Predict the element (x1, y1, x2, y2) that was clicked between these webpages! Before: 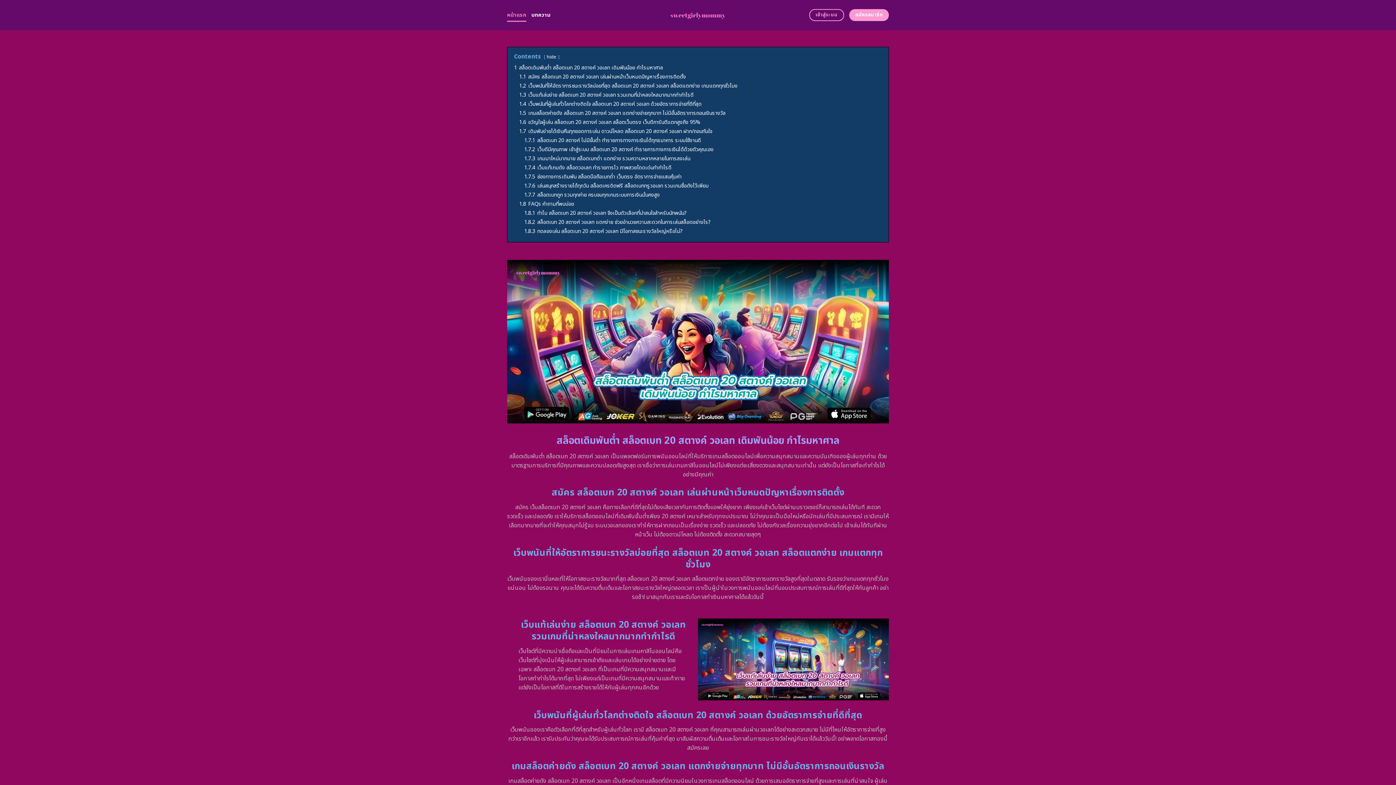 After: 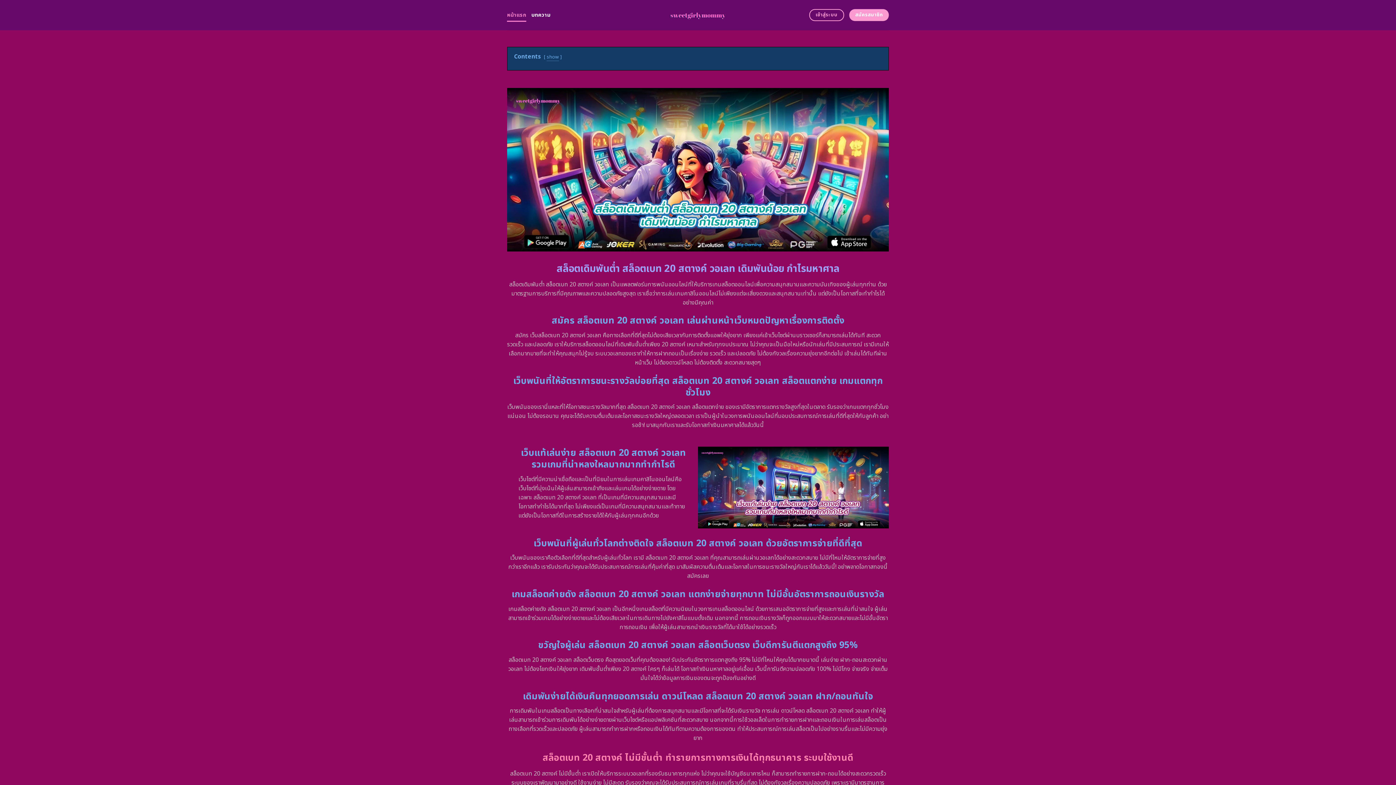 Action: label: hide bbox: (546, 53, 556, 60)